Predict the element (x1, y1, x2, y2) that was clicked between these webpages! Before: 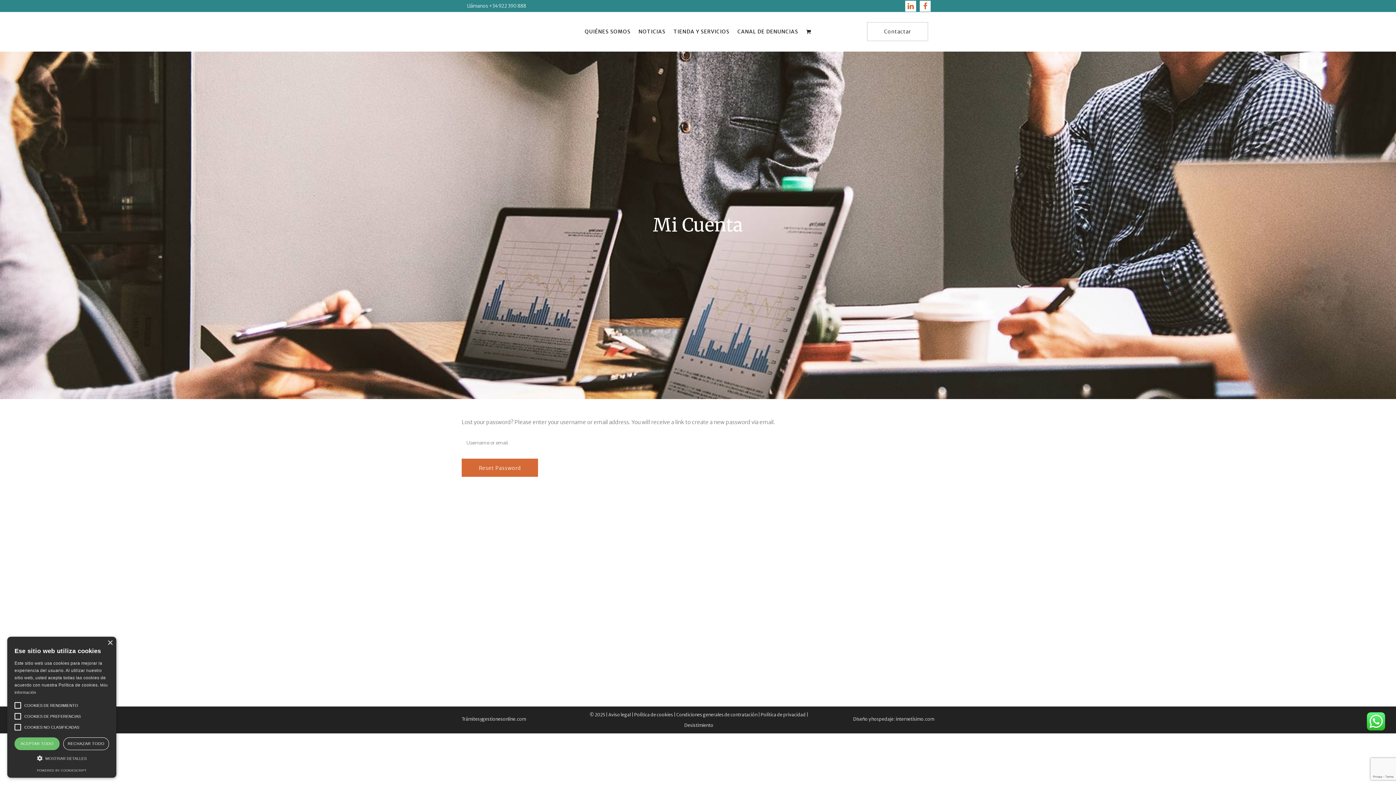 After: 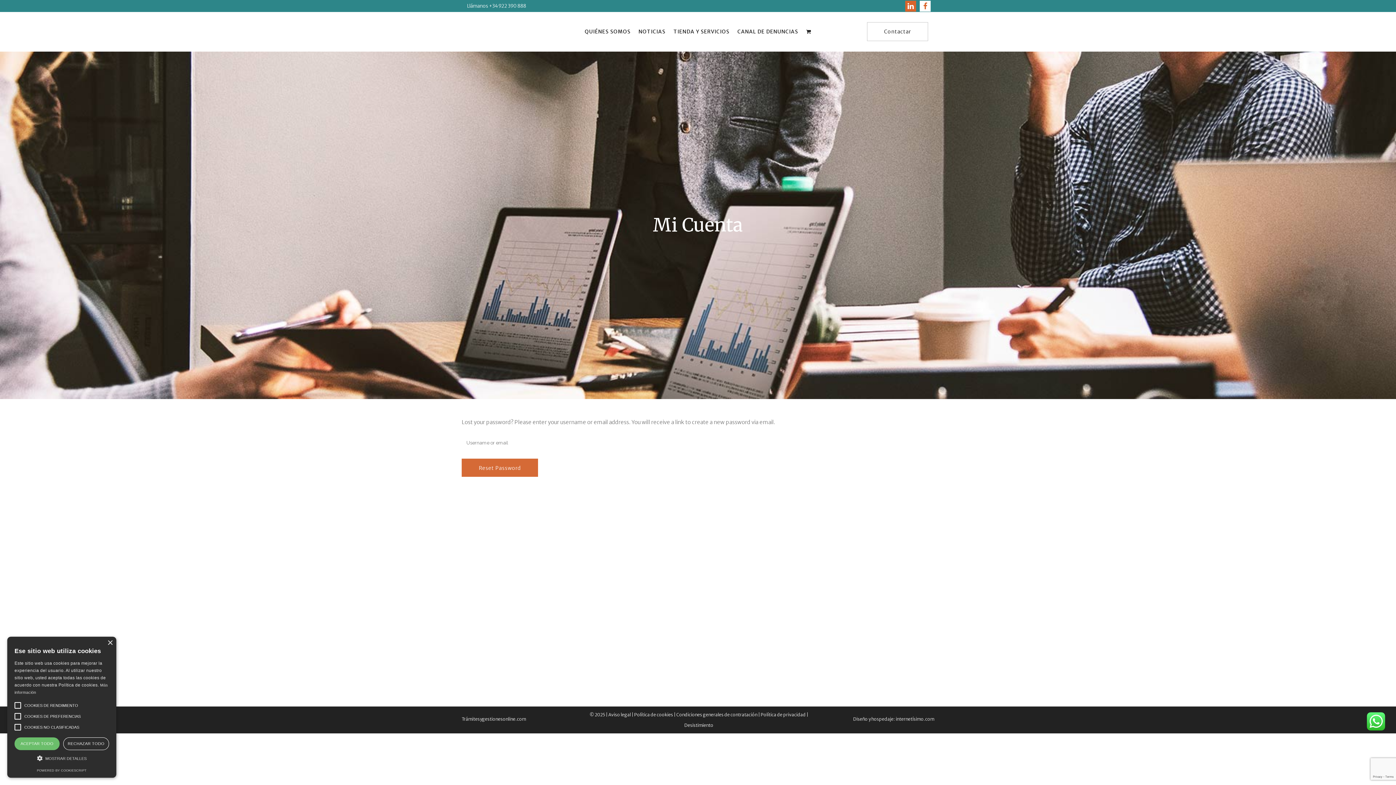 Action: bbox: (905, 0, 920, 12)